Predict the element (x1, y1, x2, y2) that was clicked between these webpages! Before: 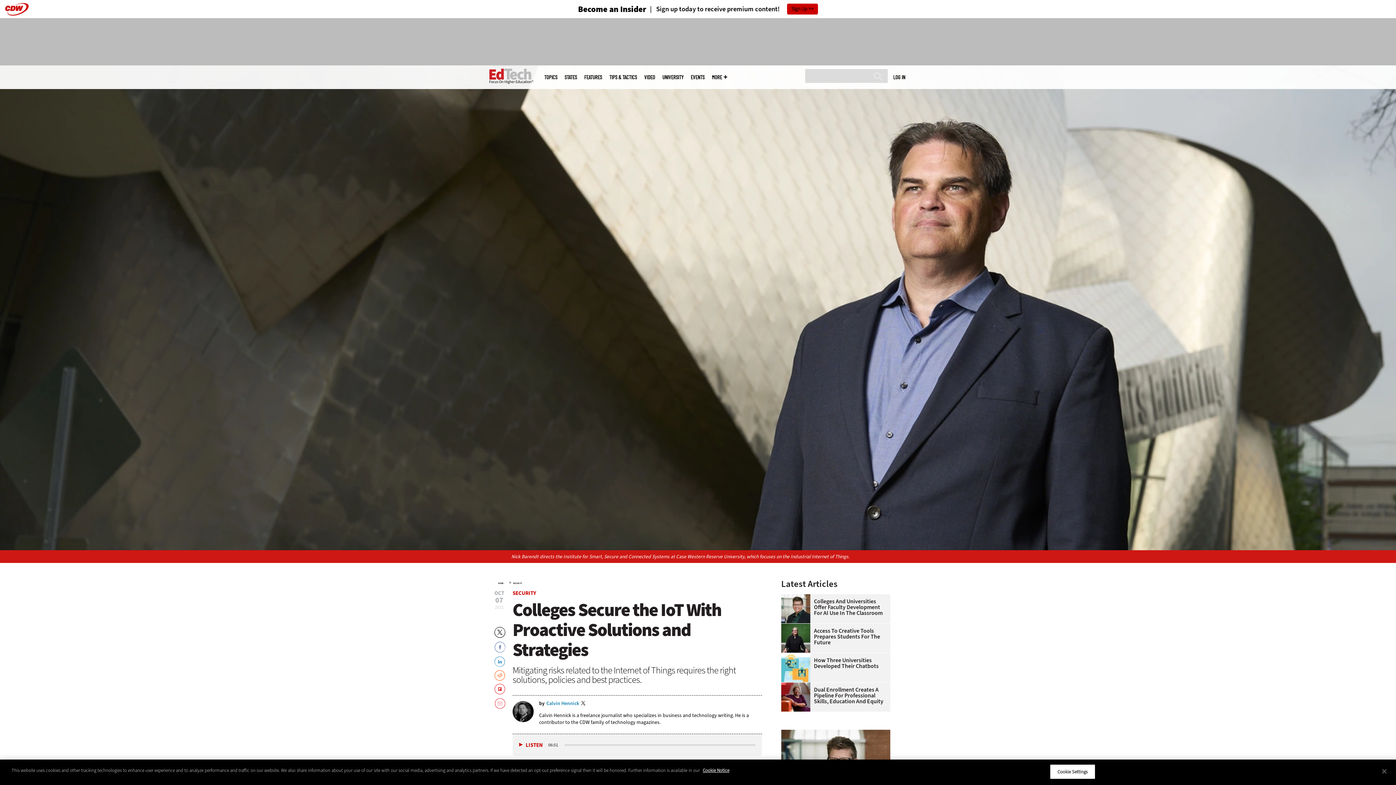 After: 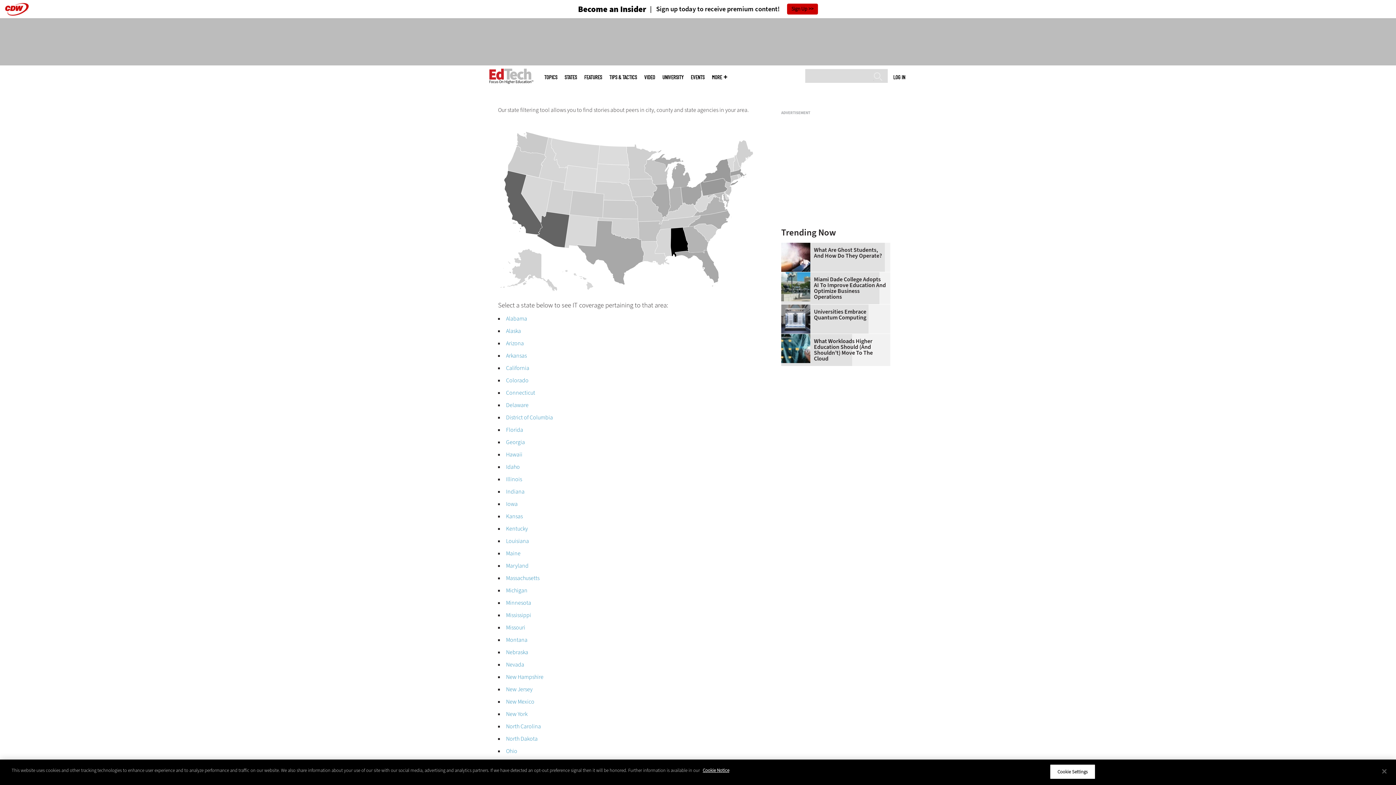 Action: label: STATES bbox: (564, 74, 577, 80)